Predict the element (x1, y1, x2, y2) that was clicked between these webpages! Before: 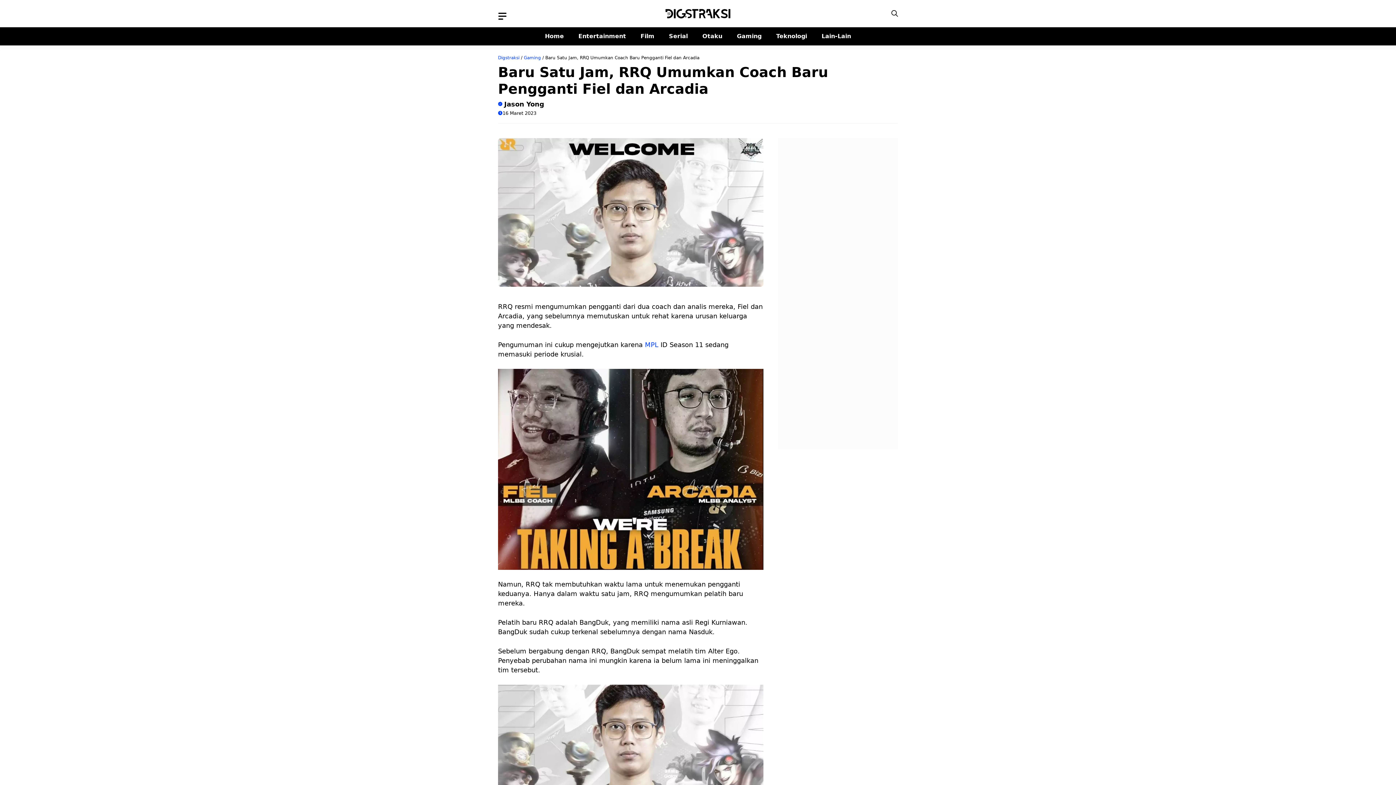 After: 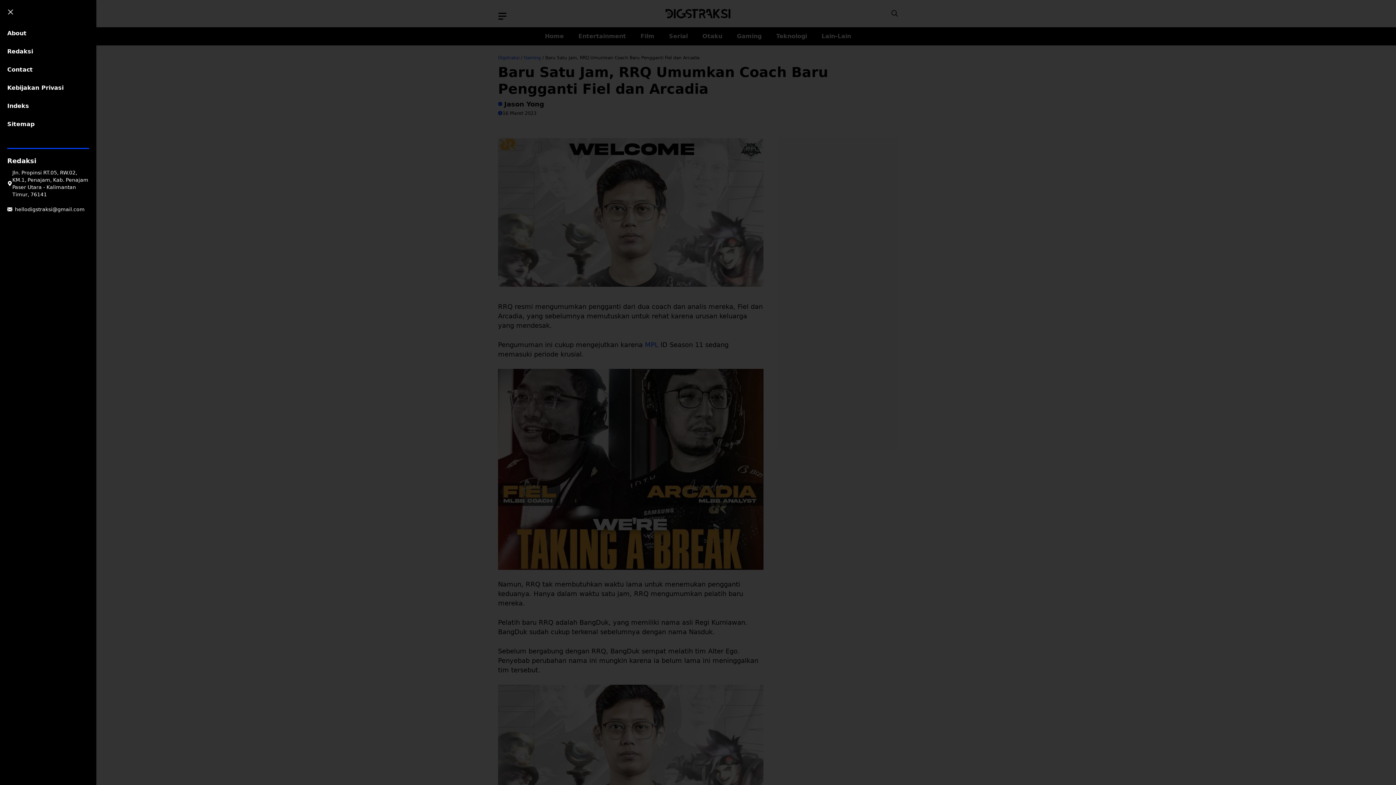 Action: bbox: (498, 11, 506, 20) label: Menu tentang Digstraksi